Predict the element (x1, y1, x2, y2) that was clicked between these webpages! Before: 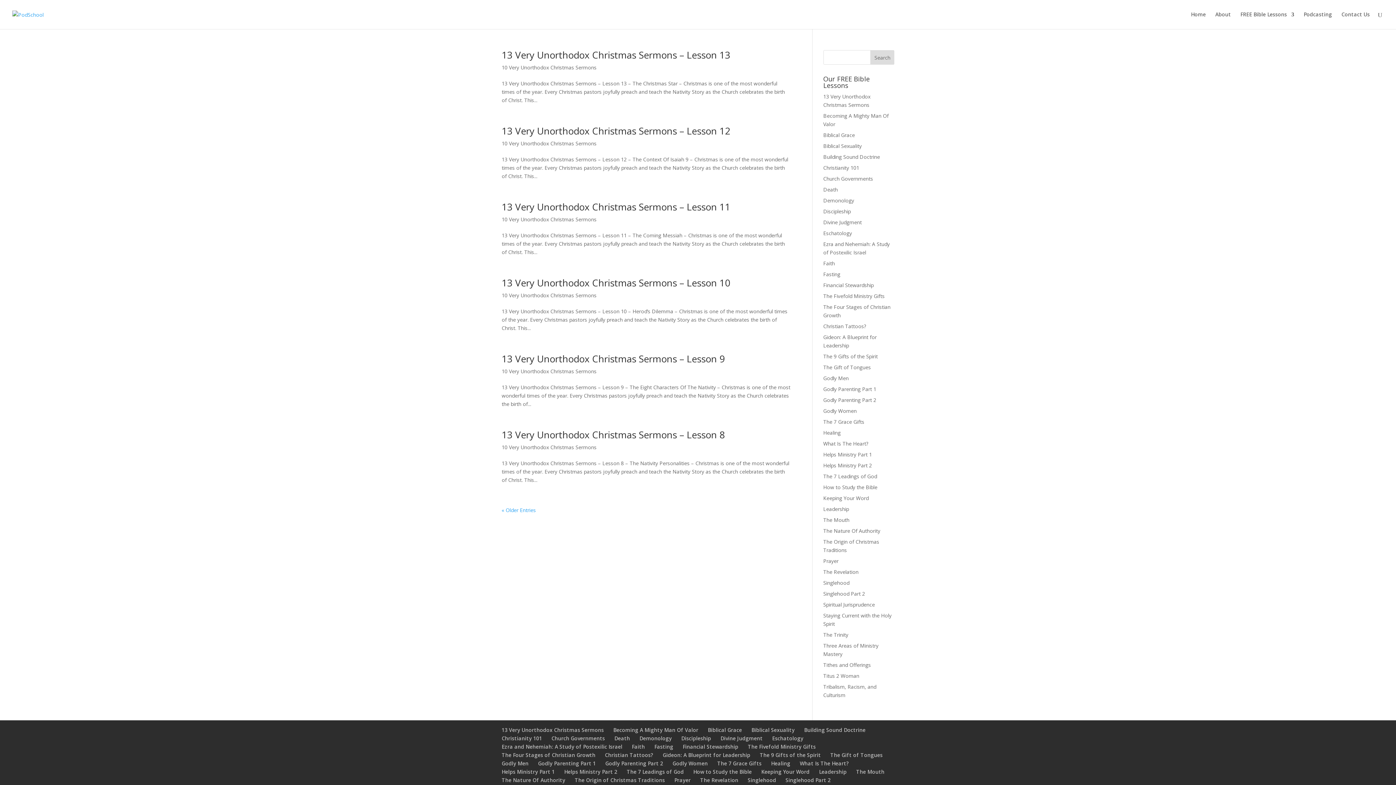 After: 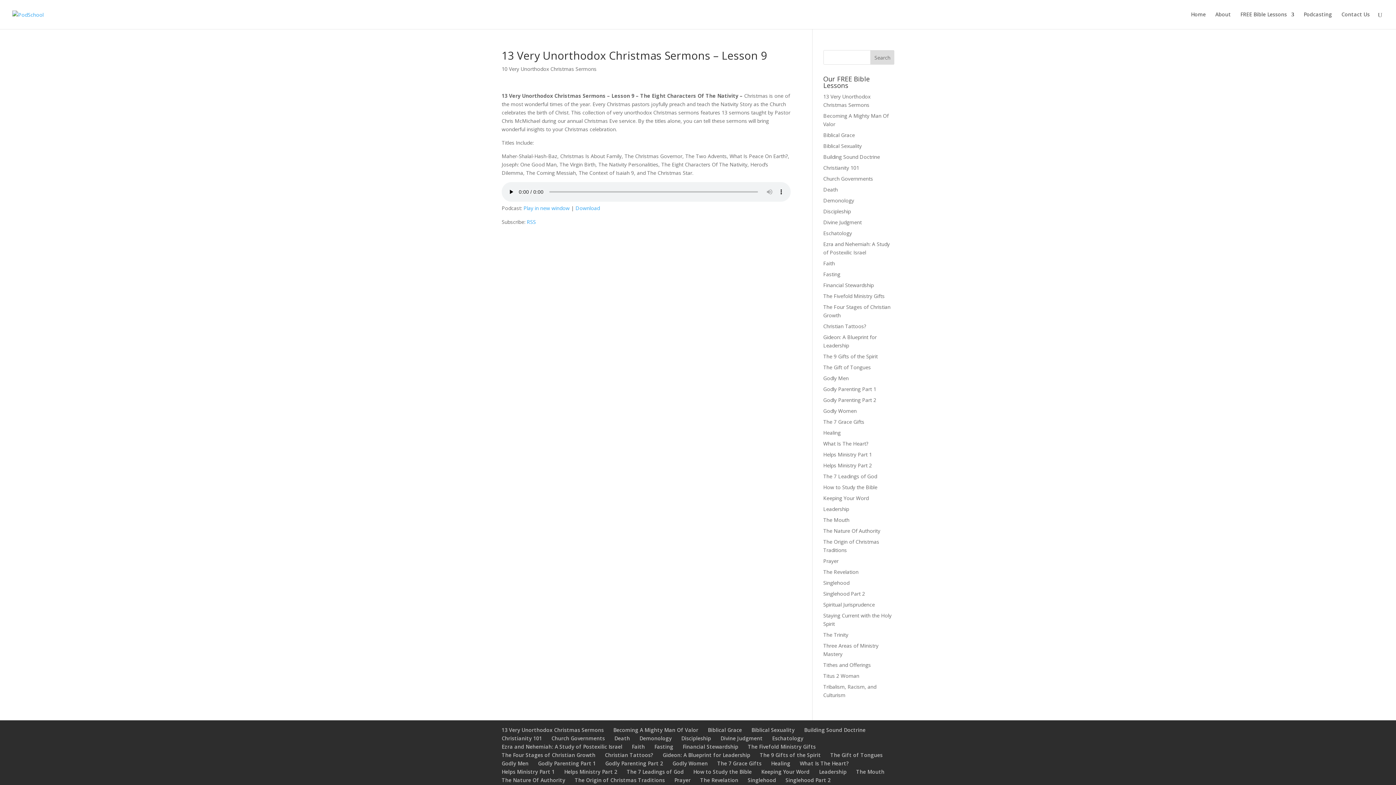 Action: bbox: (501, 352, 725, 365) label: 13 Very Unorthodox Christmas Sermons – Lesson 9